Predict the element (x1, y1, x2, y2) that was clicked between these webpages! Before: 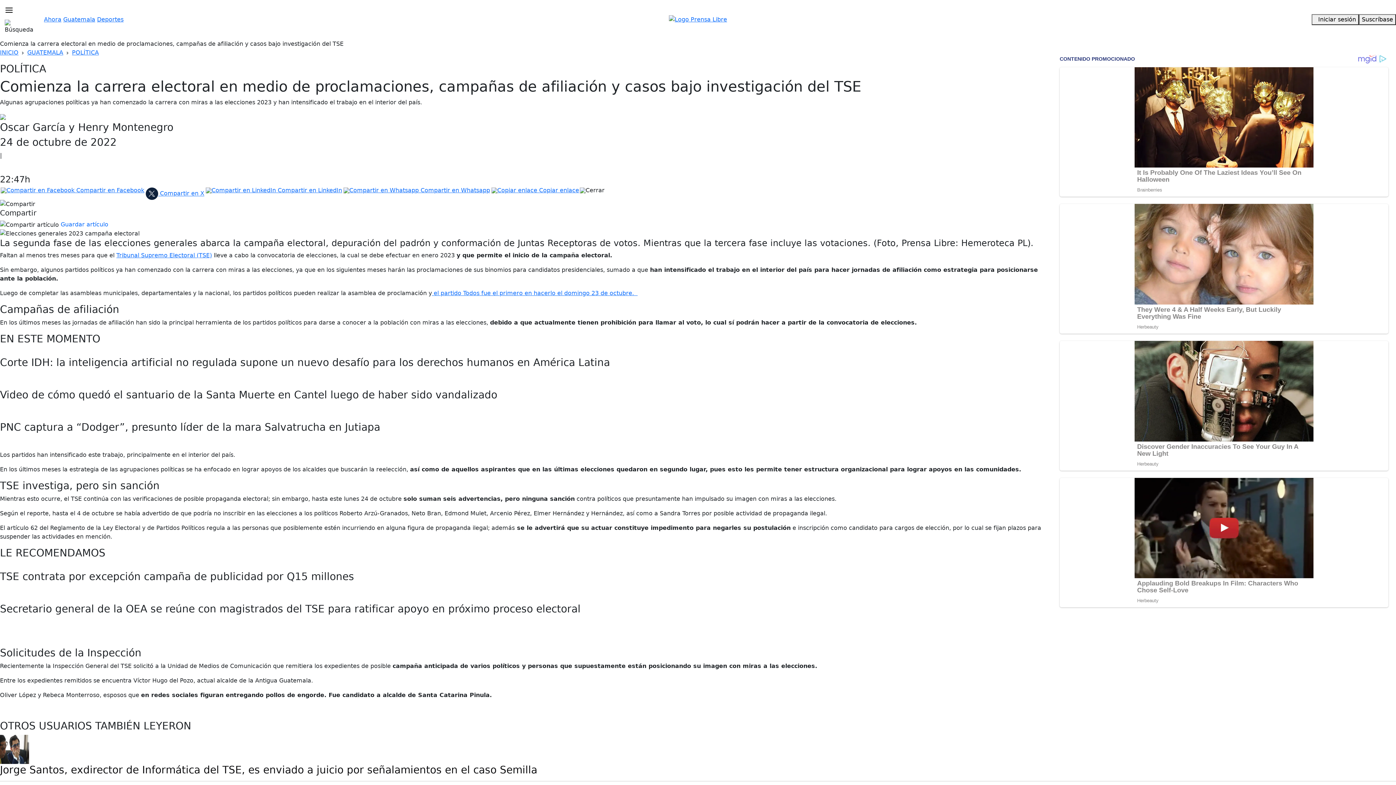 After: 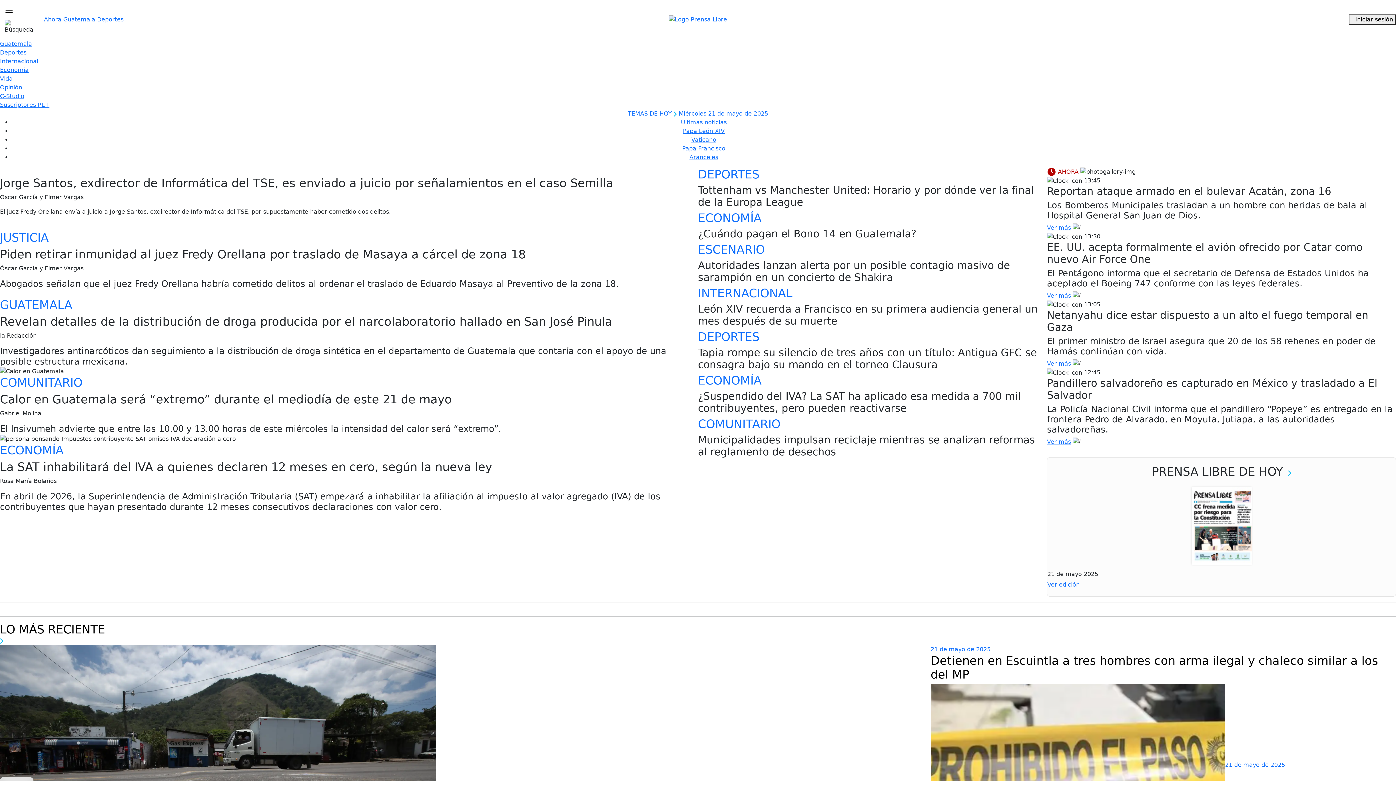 Action: bbox: (669, 15, 727, 24)